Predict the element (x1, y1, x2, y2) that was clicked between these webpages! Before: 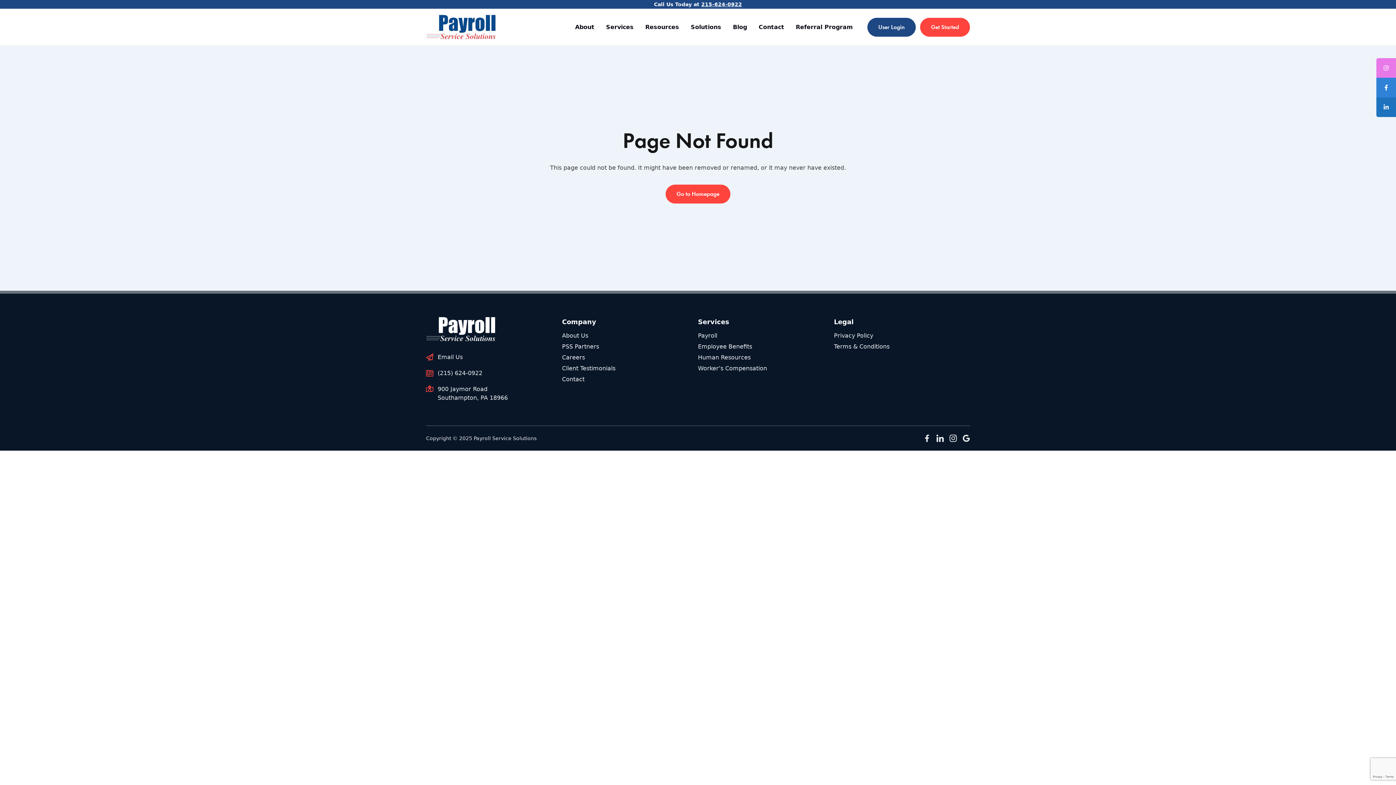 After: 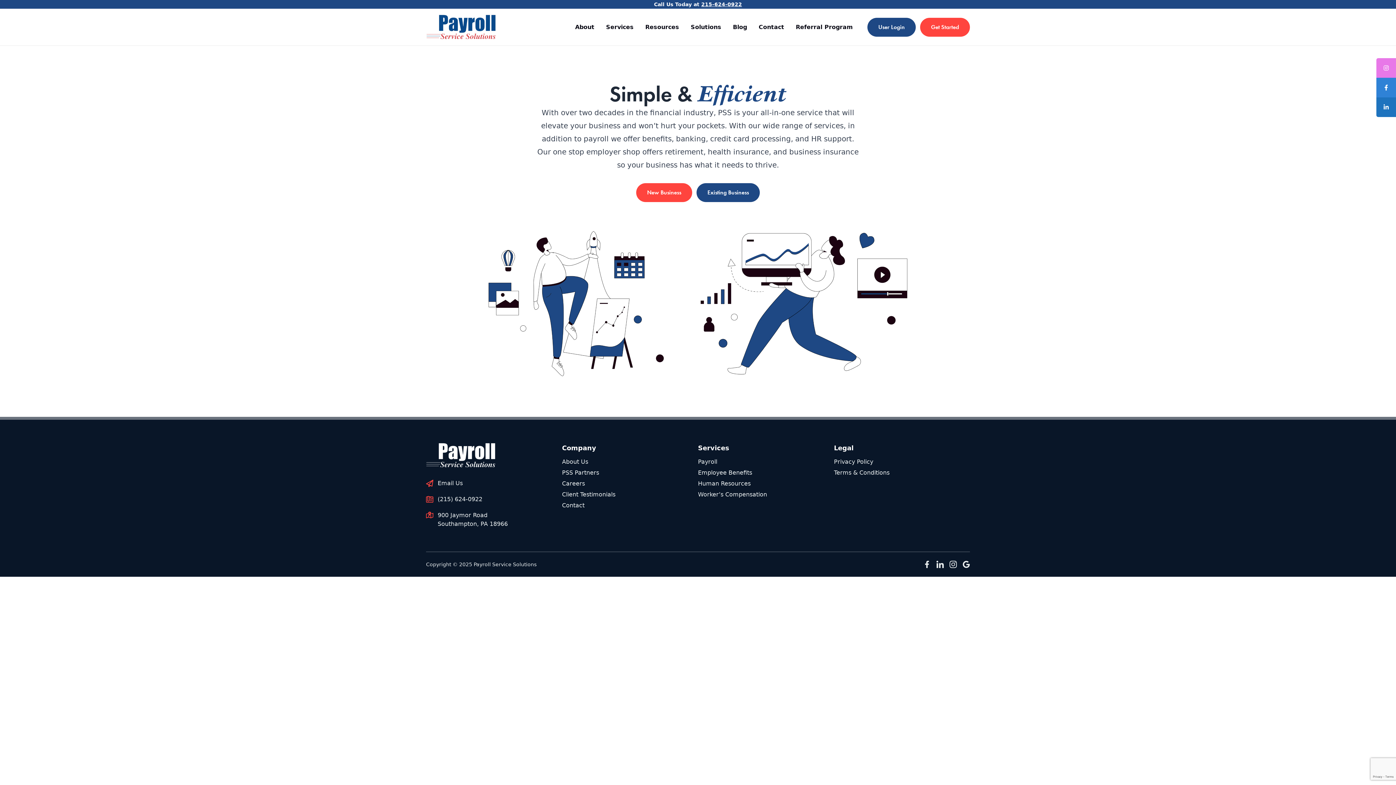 Action: label: Get Started bbox: (920, 17, 970, 36)